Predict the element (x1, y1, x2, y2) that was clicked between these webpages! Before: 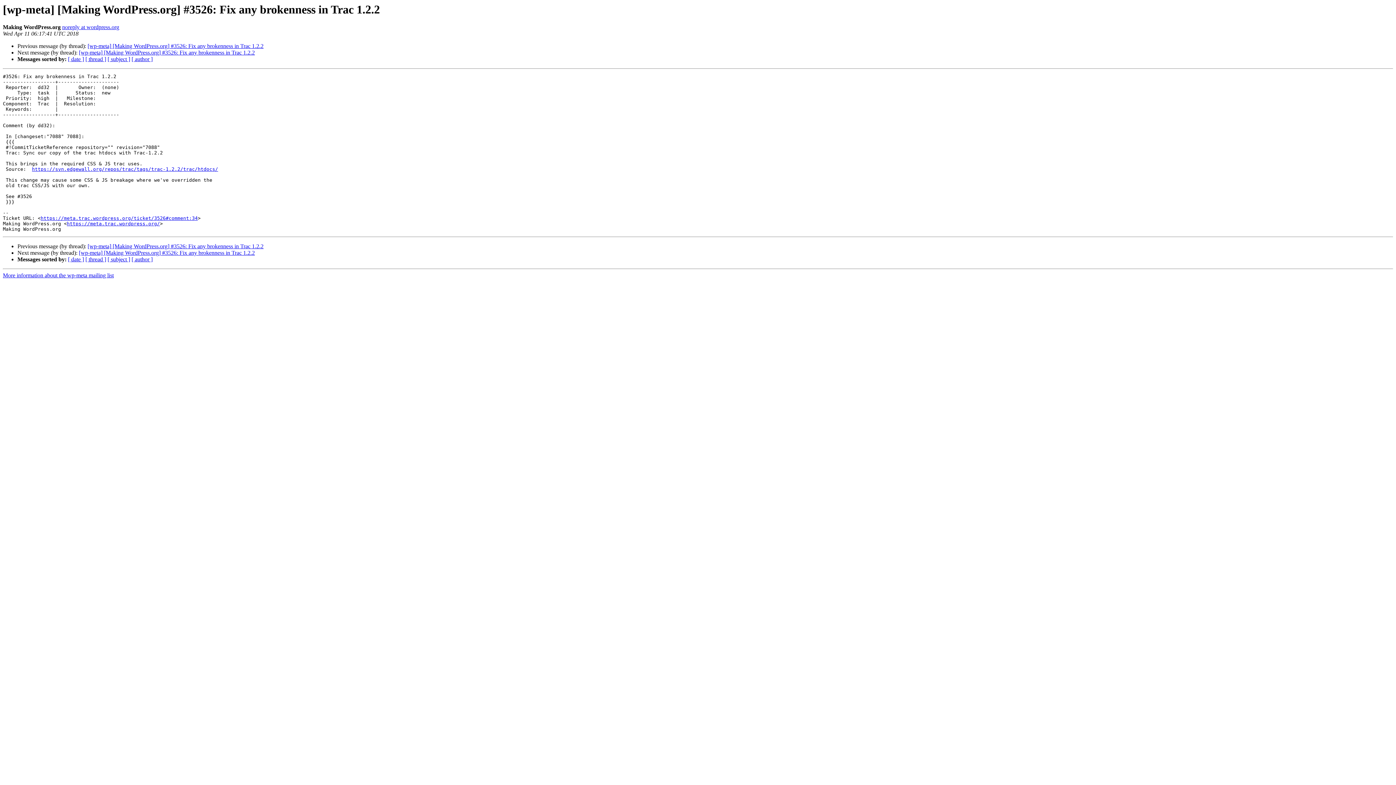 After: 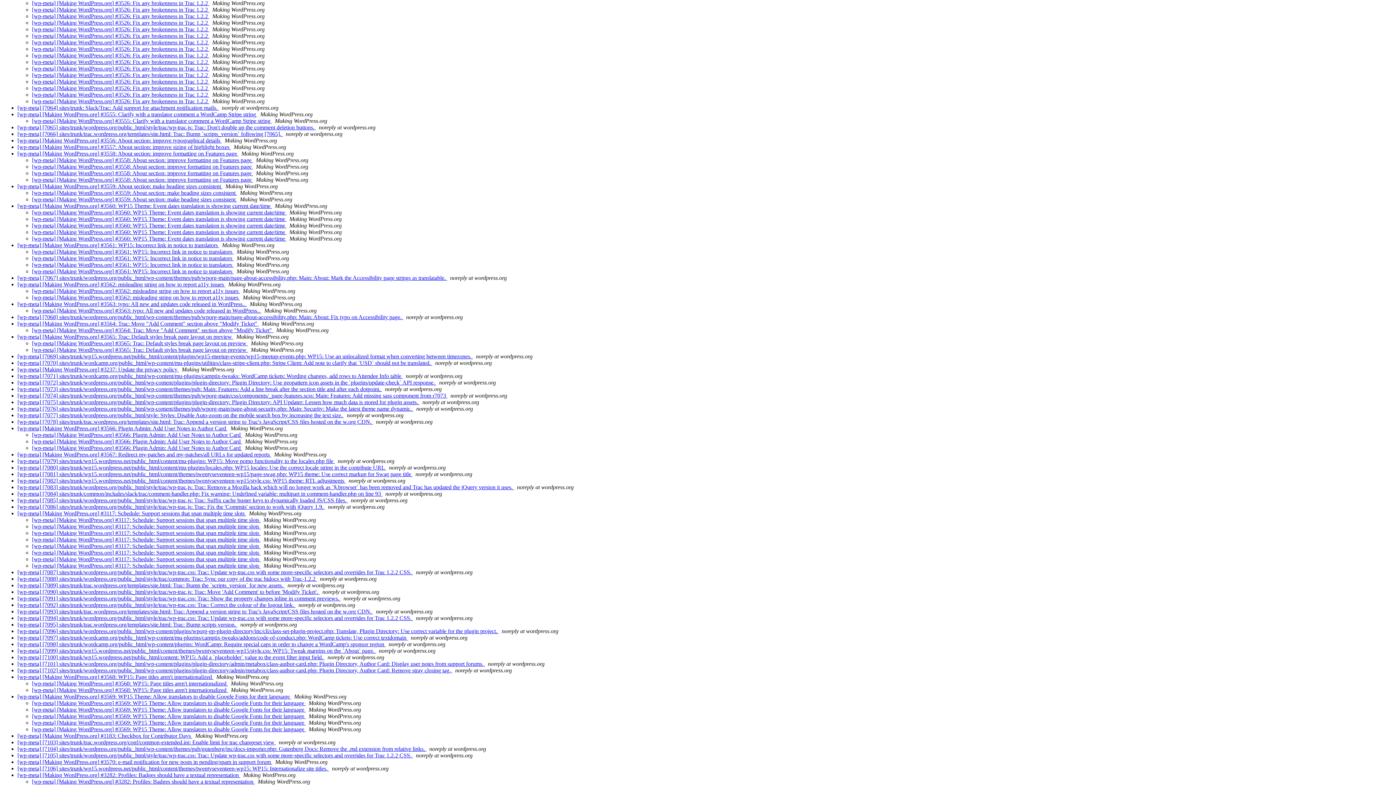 Action: label: [ thread ] bbox: (85, 256, 106, 262)